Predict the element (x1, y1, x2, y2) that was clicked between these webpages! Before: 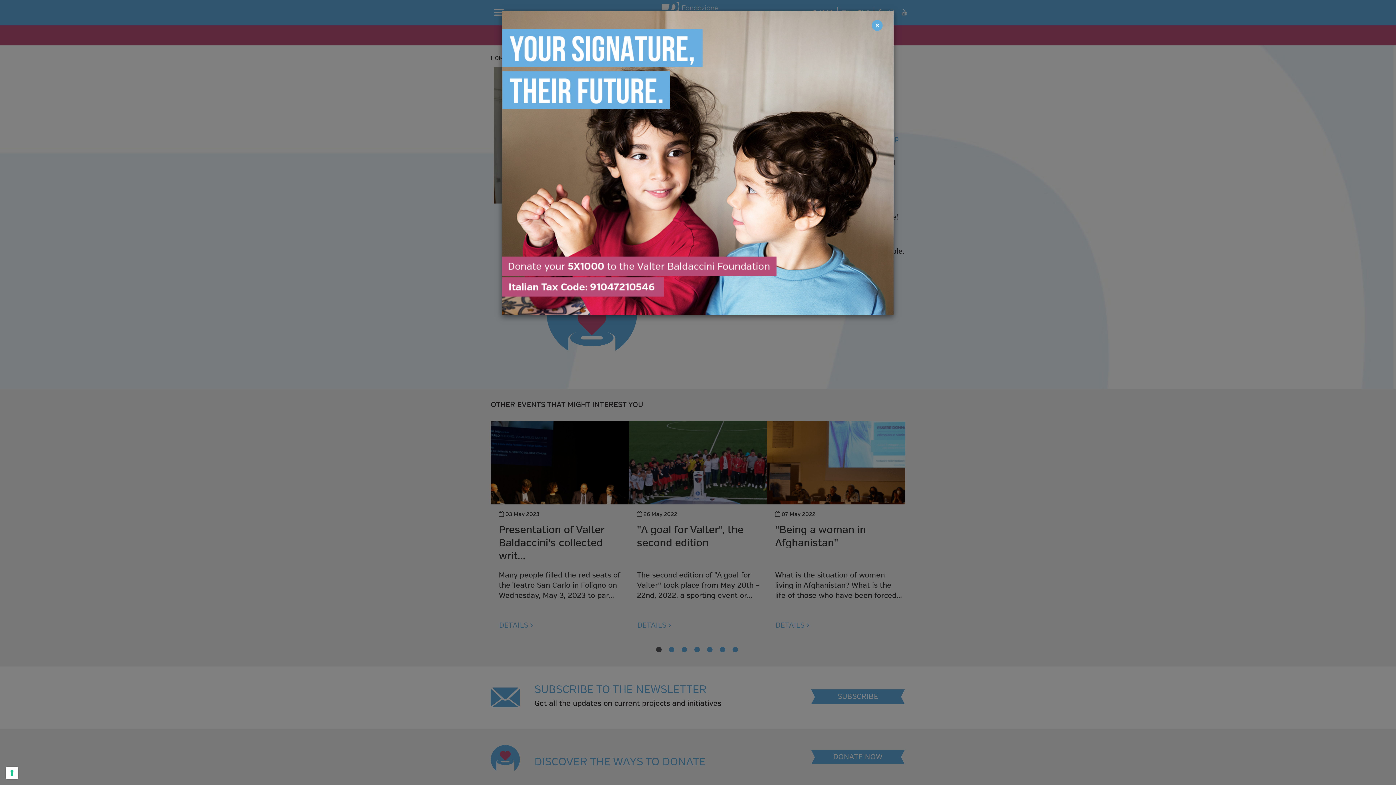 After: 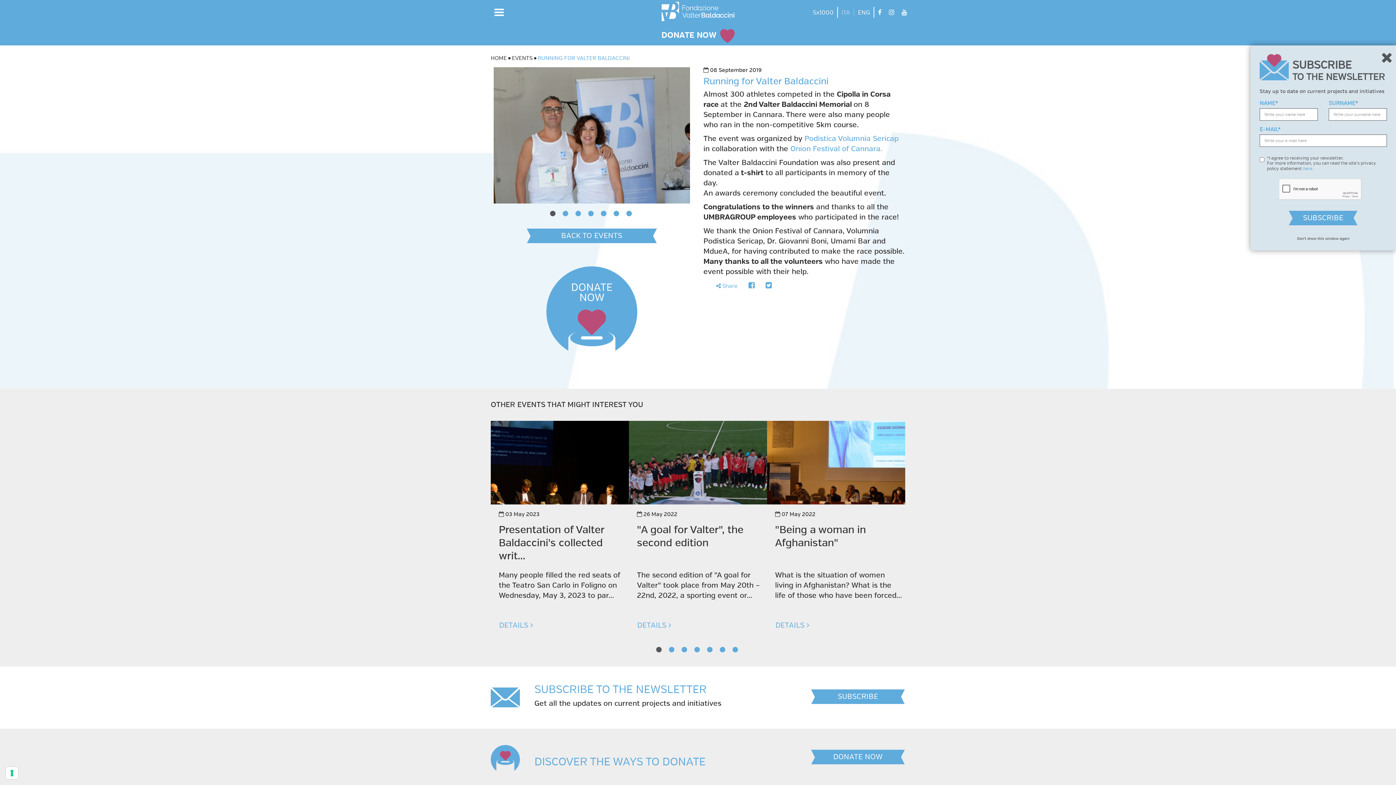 Action: label: Close bbox: (872, 20, 882, 30)